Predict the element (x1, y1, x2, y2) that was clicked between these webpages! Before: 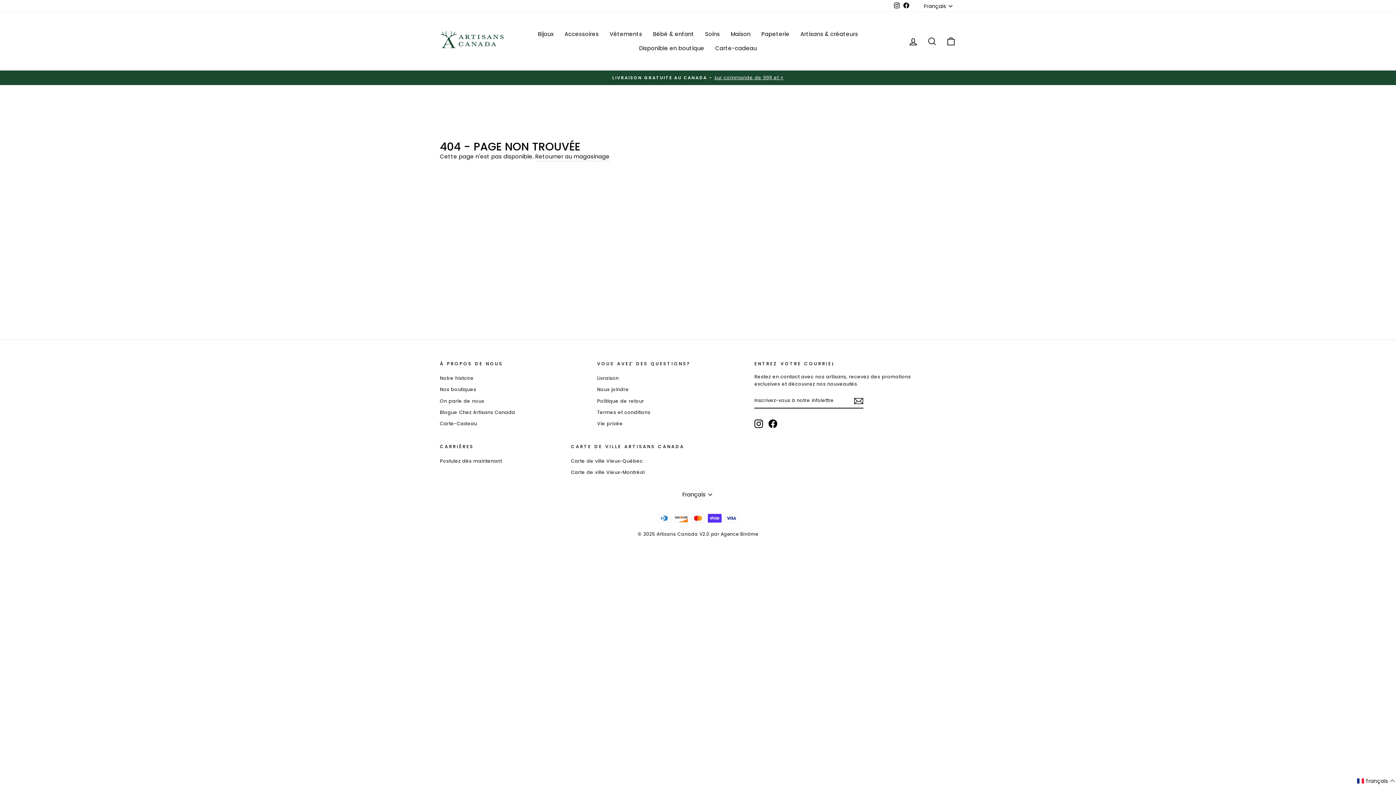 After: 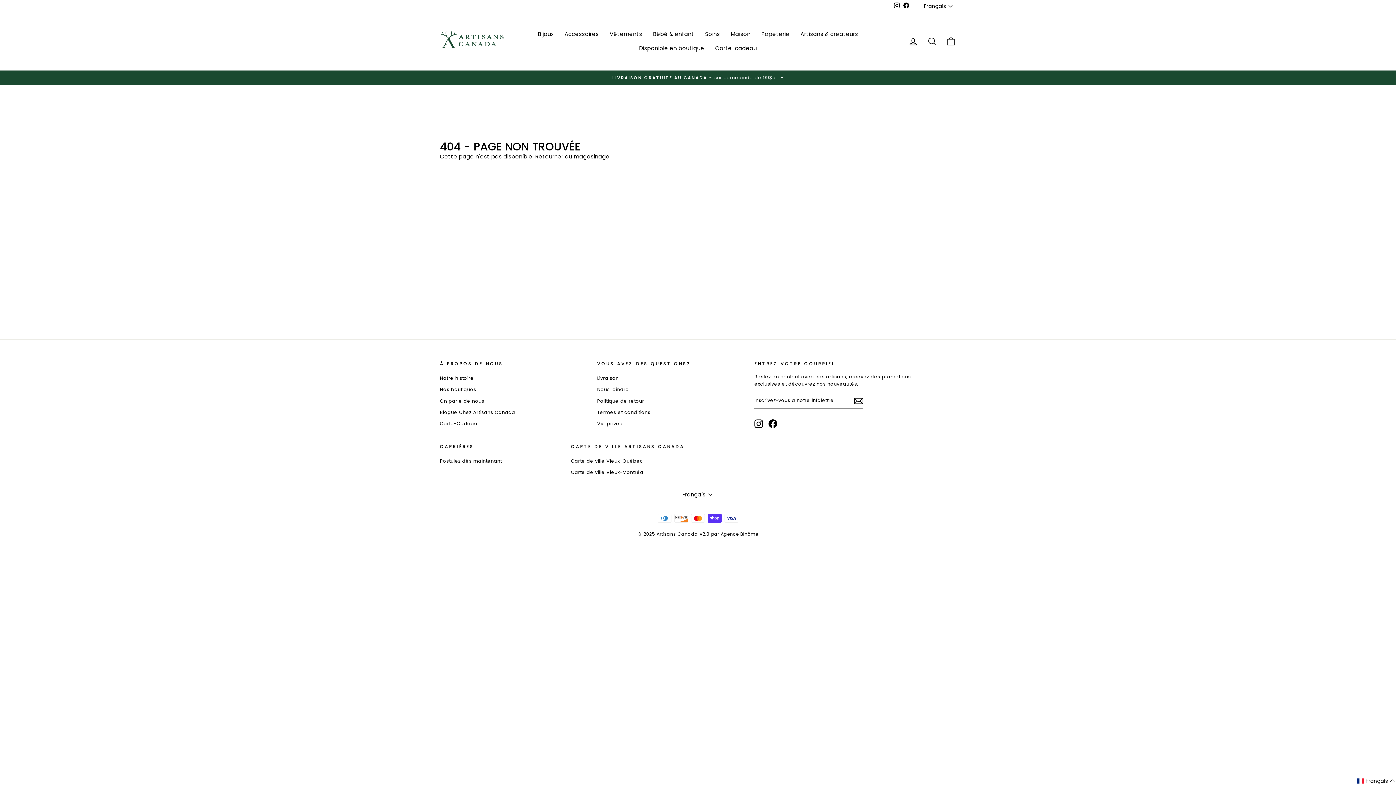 Action: bbox: (768, 419, 777, 428) label: Facebook